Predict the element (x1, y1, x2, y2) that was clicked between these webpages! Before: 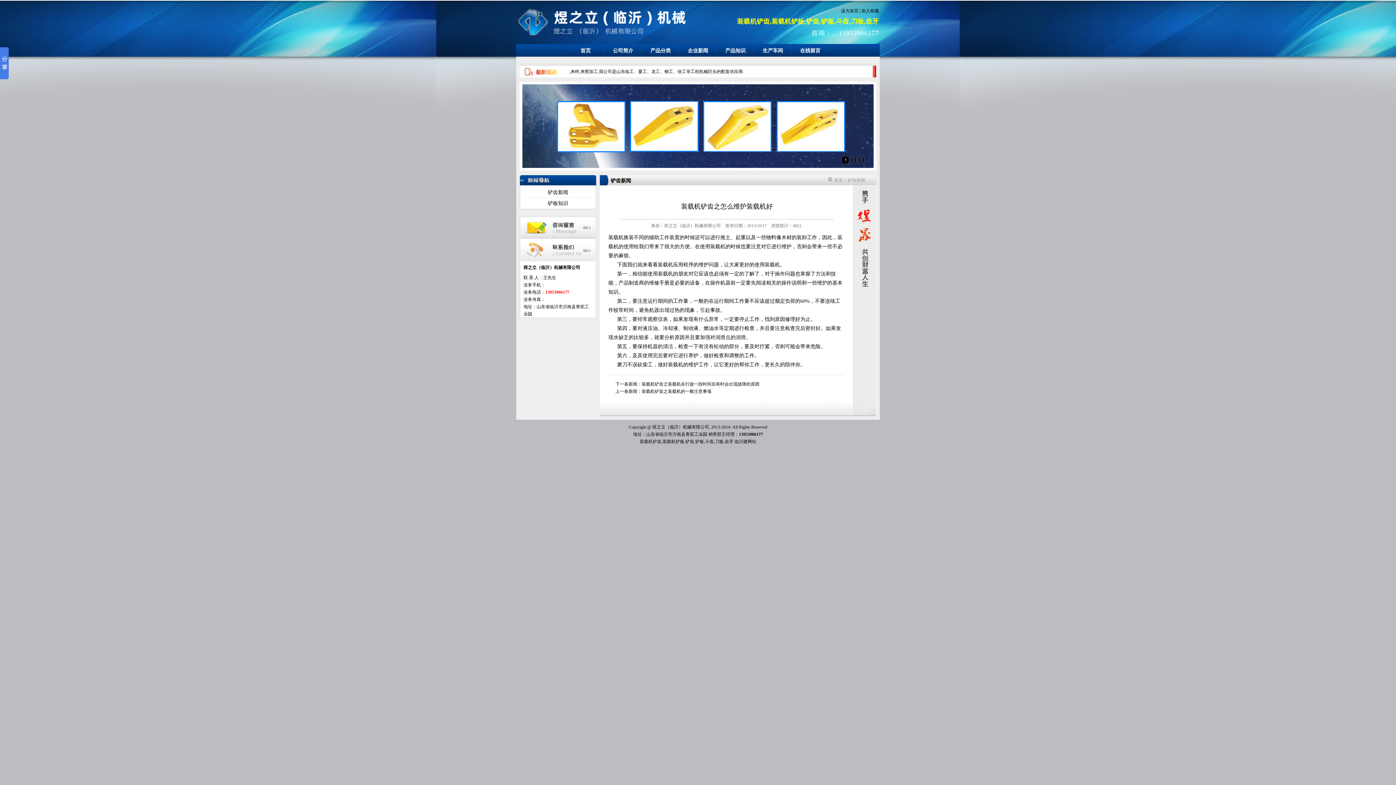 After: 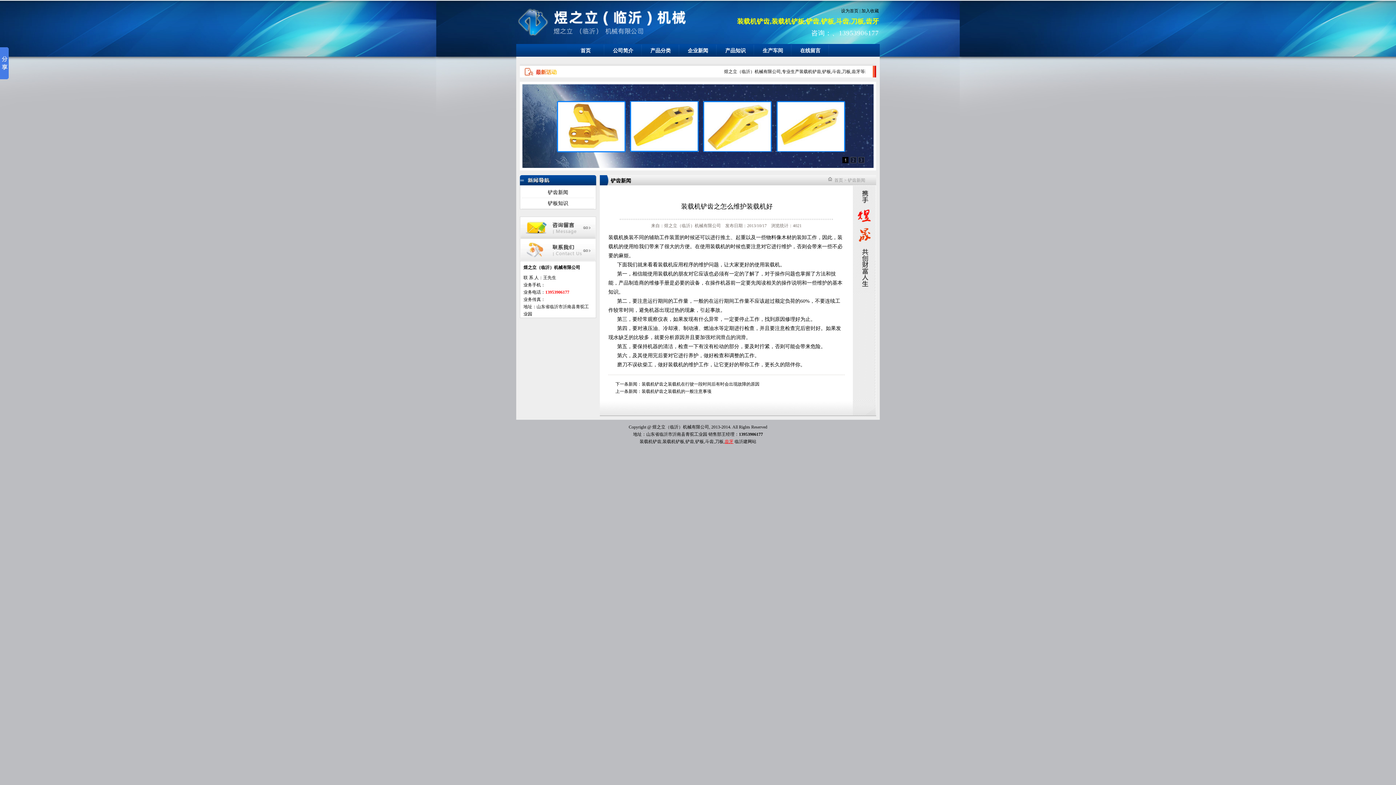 Action: bbox: (724, 439, 733, 444) label: 齿牙